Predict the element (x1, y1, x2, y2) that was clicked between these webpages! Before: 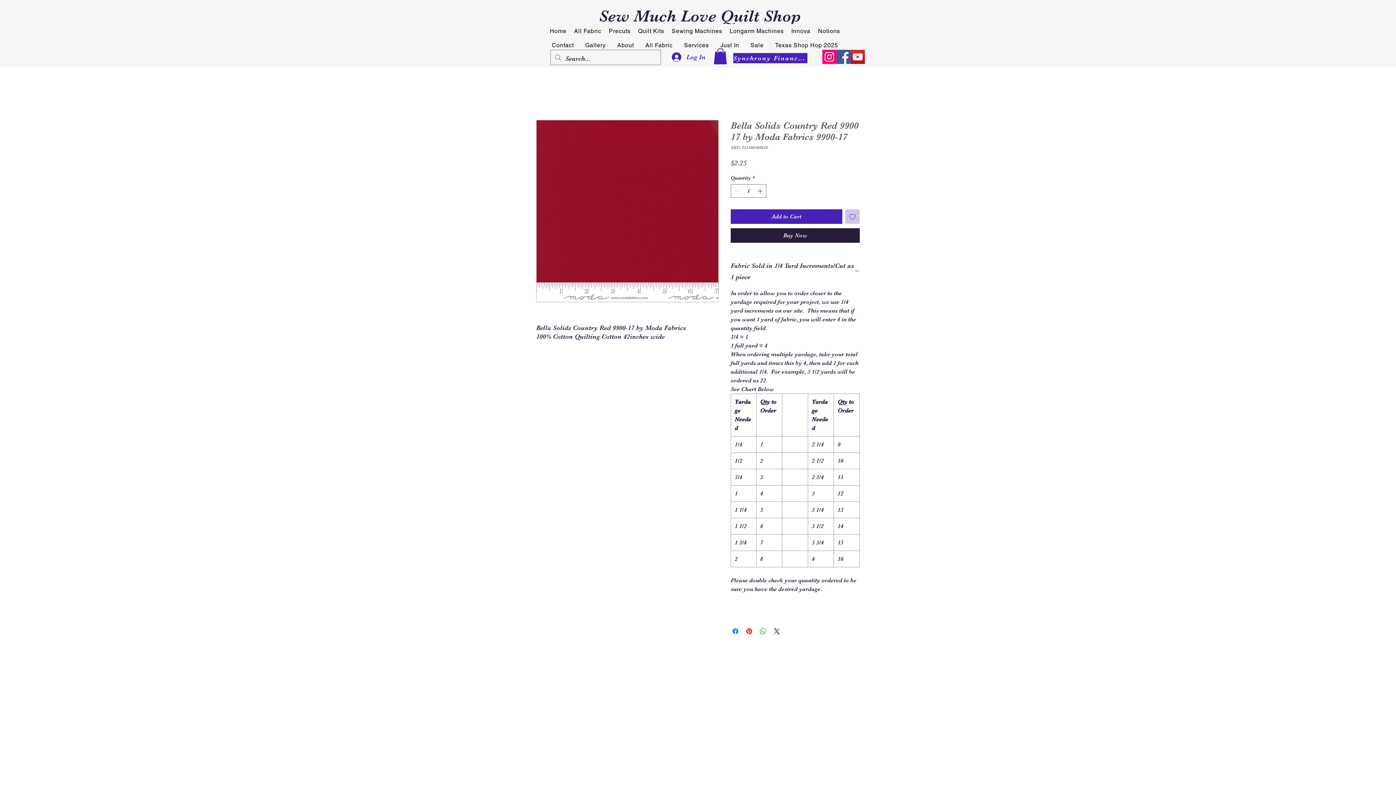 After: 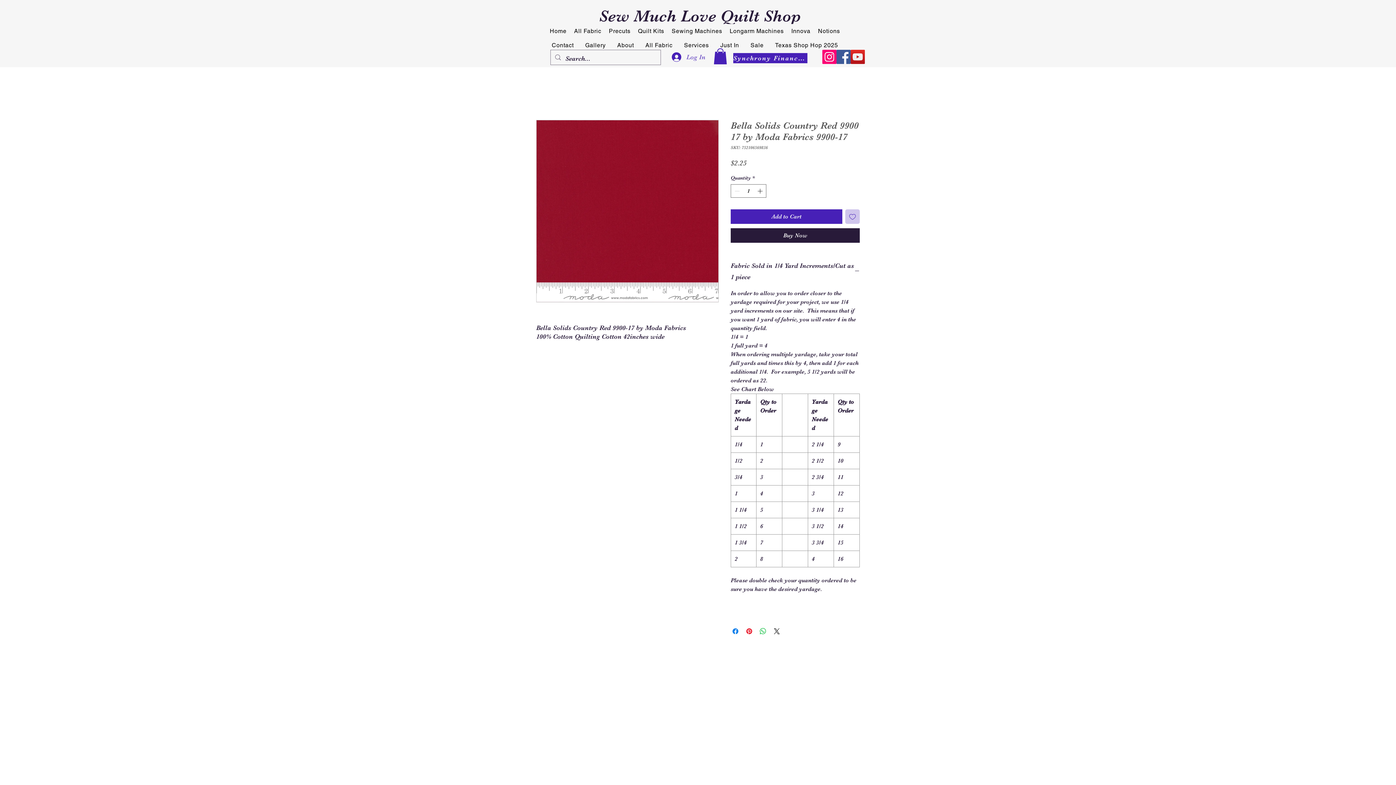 Action: label: Log In bbox: (666, 49, 710, 64)